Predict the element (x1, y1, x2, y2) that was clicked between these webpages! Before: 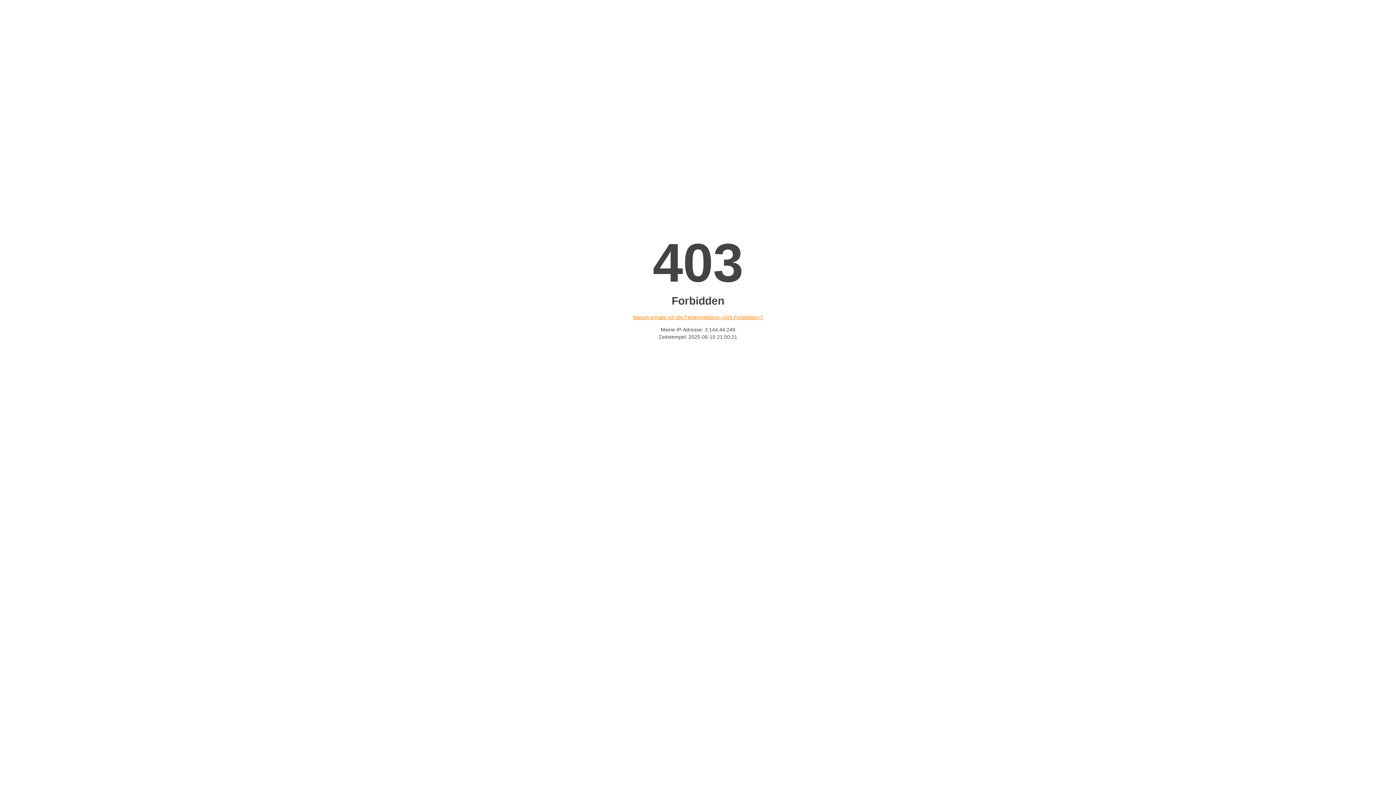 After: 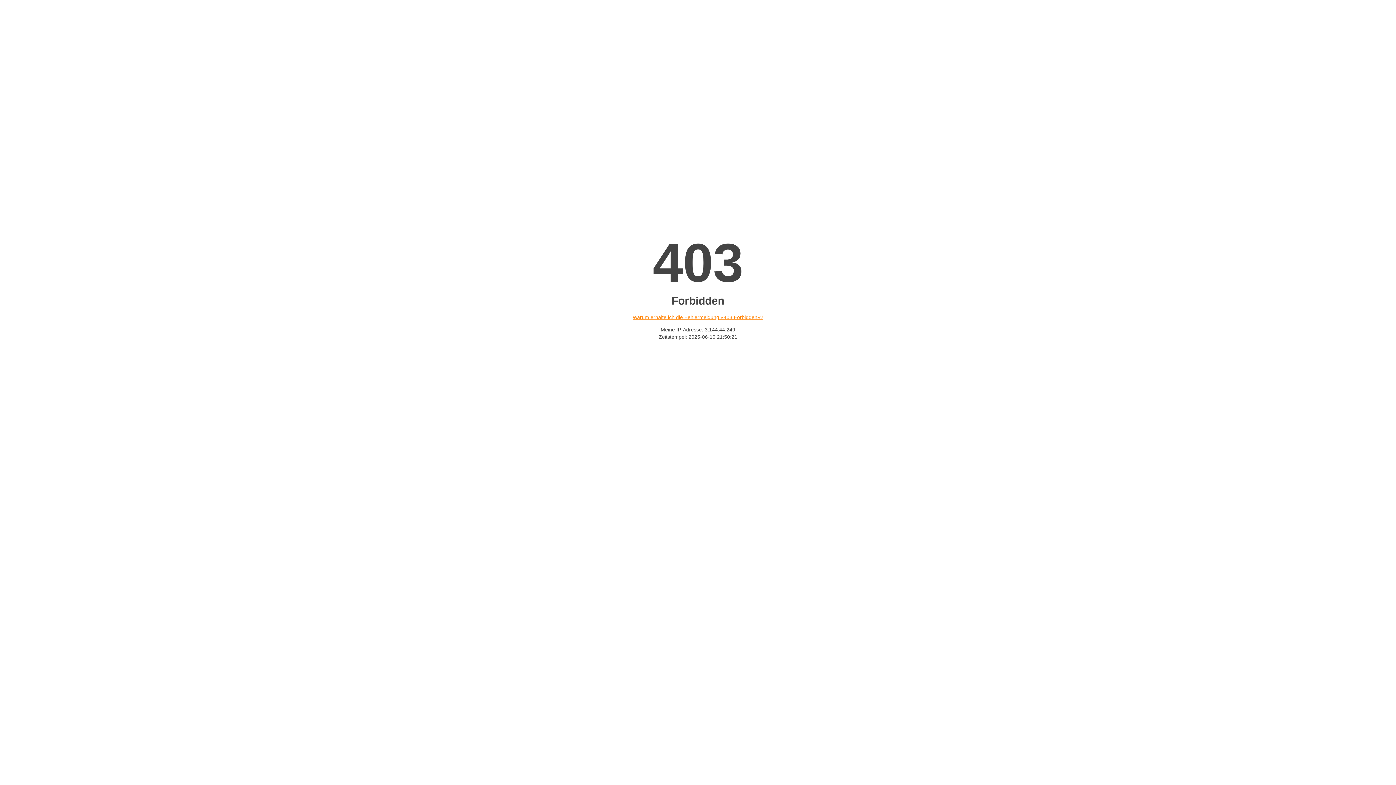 Action: bbox: (632, 314, 763, 320) label: Warum erhalte ich die Fehlermeldung «403 Forbidden»?